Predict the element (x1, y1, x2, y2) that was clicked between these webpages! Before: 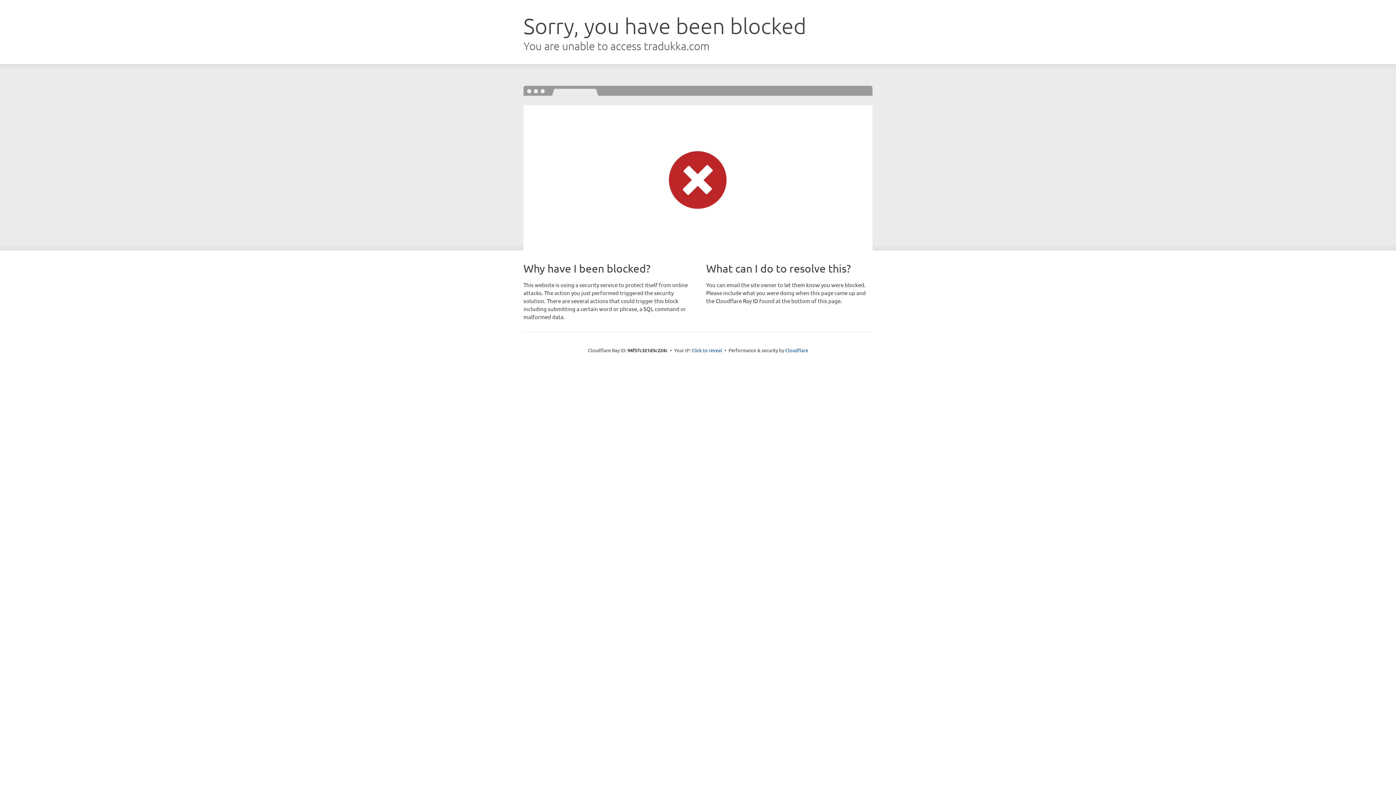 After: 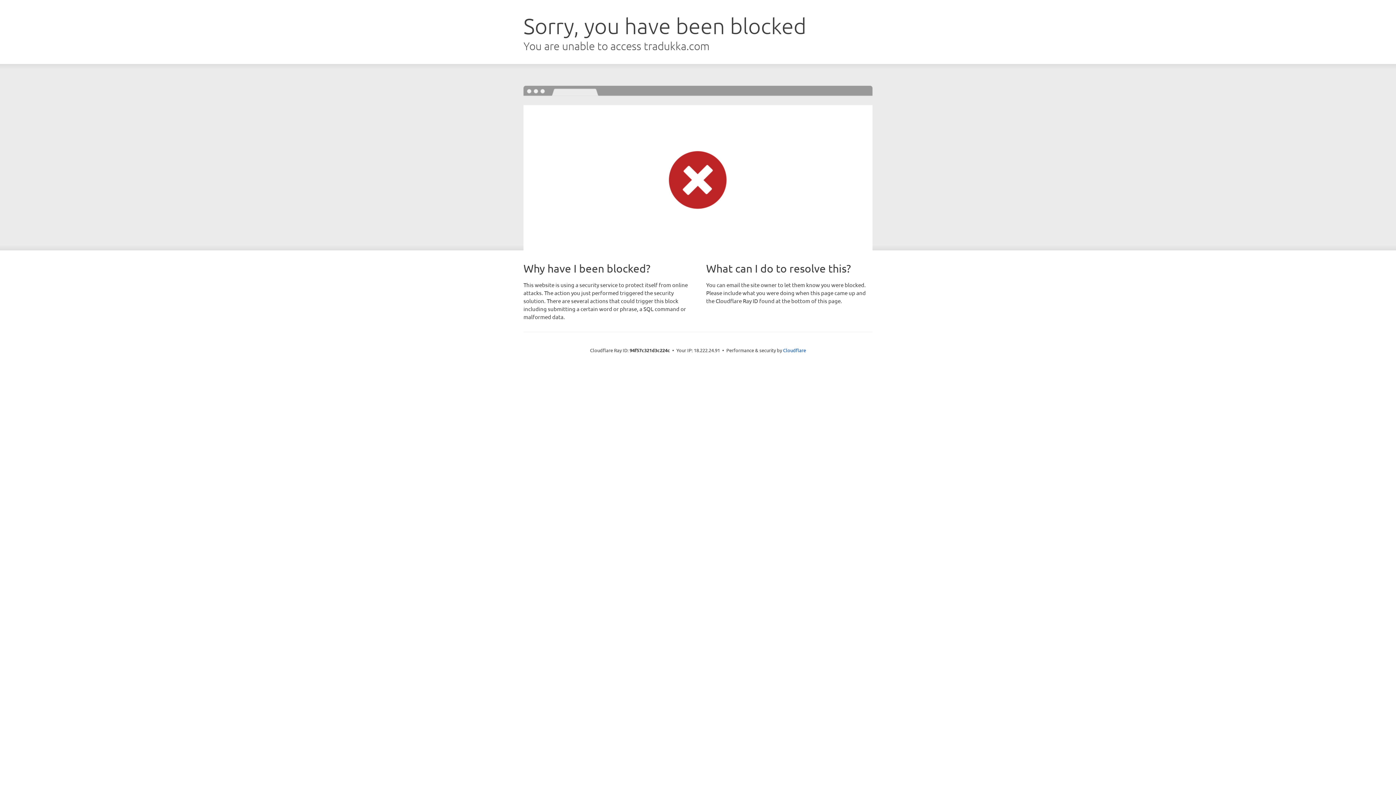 Action: label: Click to reveal bbox: (691, 346, 722, 353)